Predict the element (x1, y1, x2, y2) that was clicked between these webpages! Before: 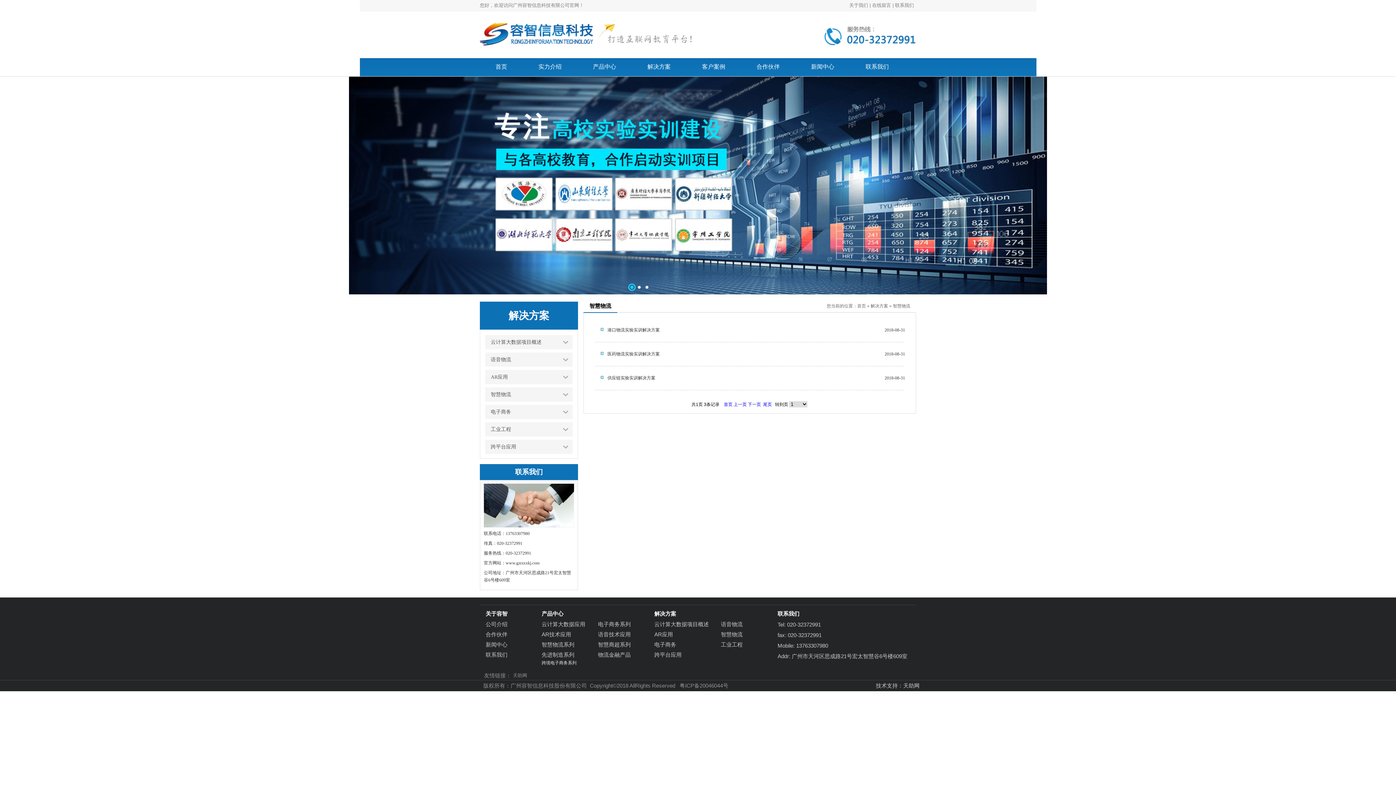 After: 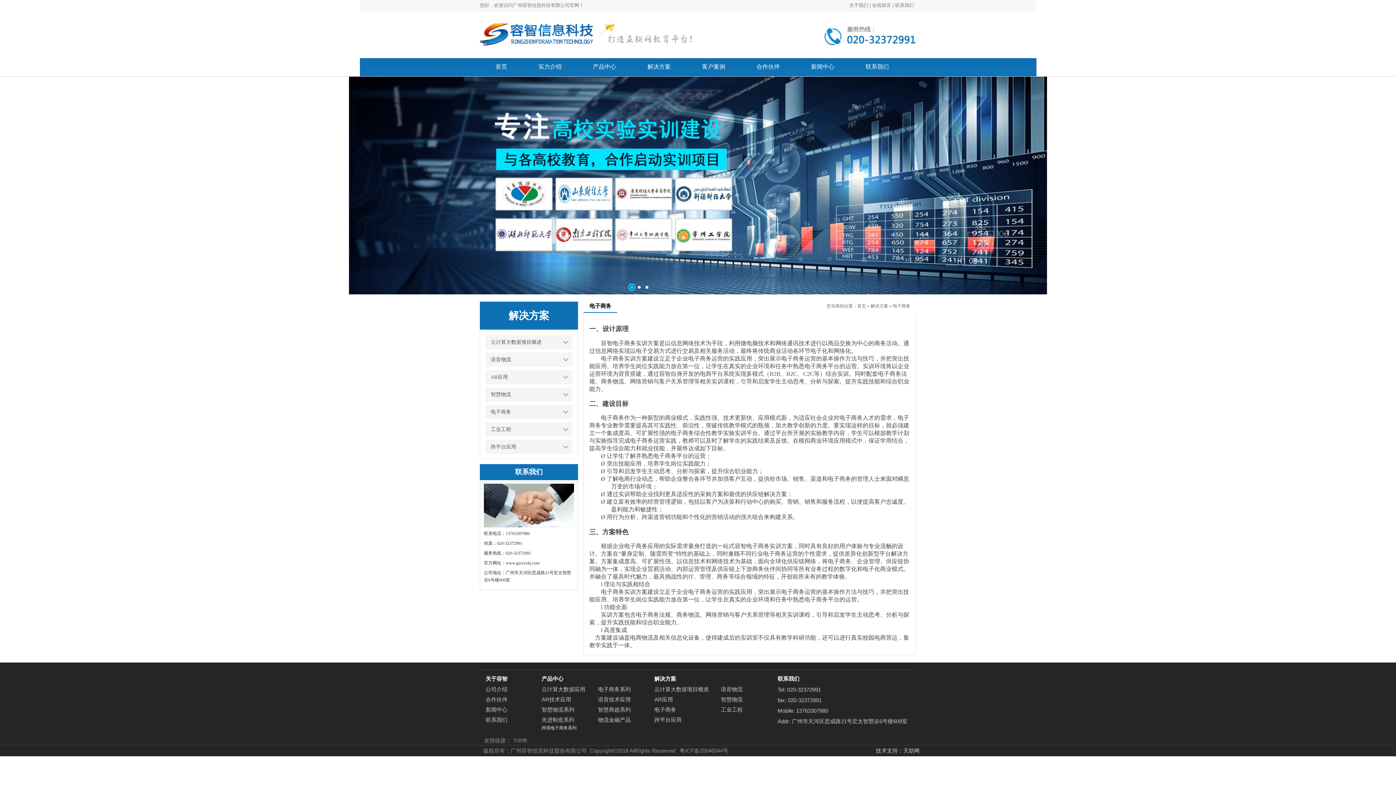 Action: bbox: (485, 405, 572, 419) label: 电子商务